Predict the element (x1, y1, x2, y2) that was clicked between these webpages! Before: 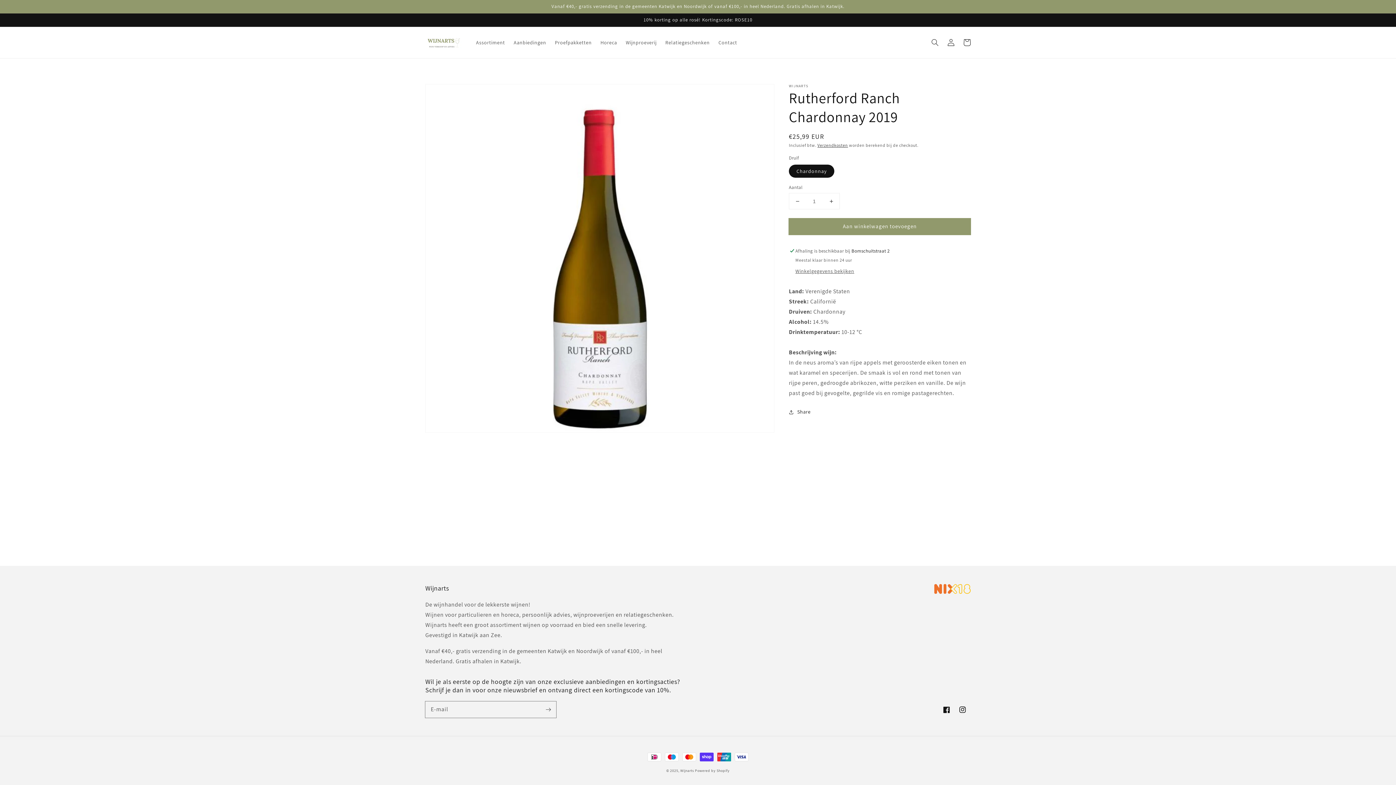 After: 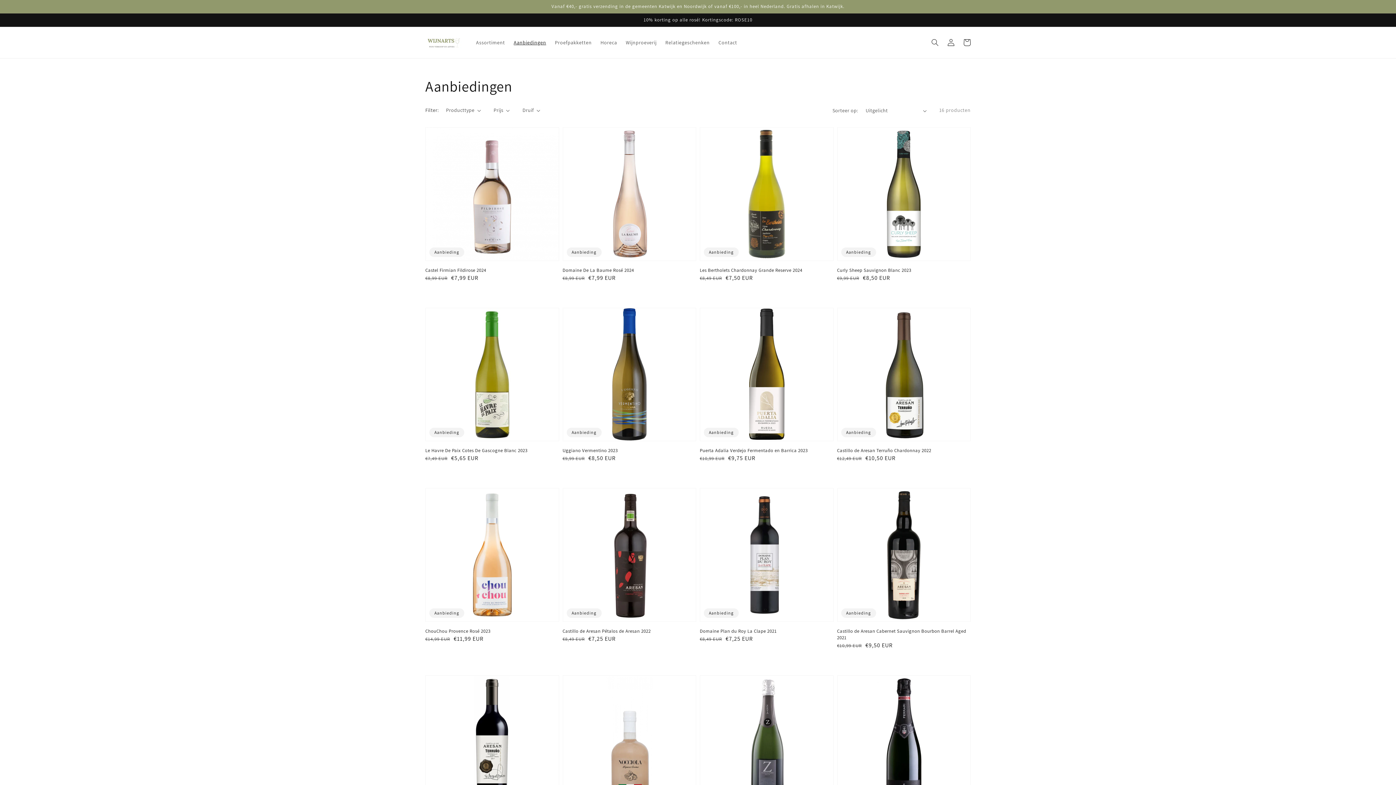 Action: bbox: (509, 34, 550, 50) label: Aanbiedingen